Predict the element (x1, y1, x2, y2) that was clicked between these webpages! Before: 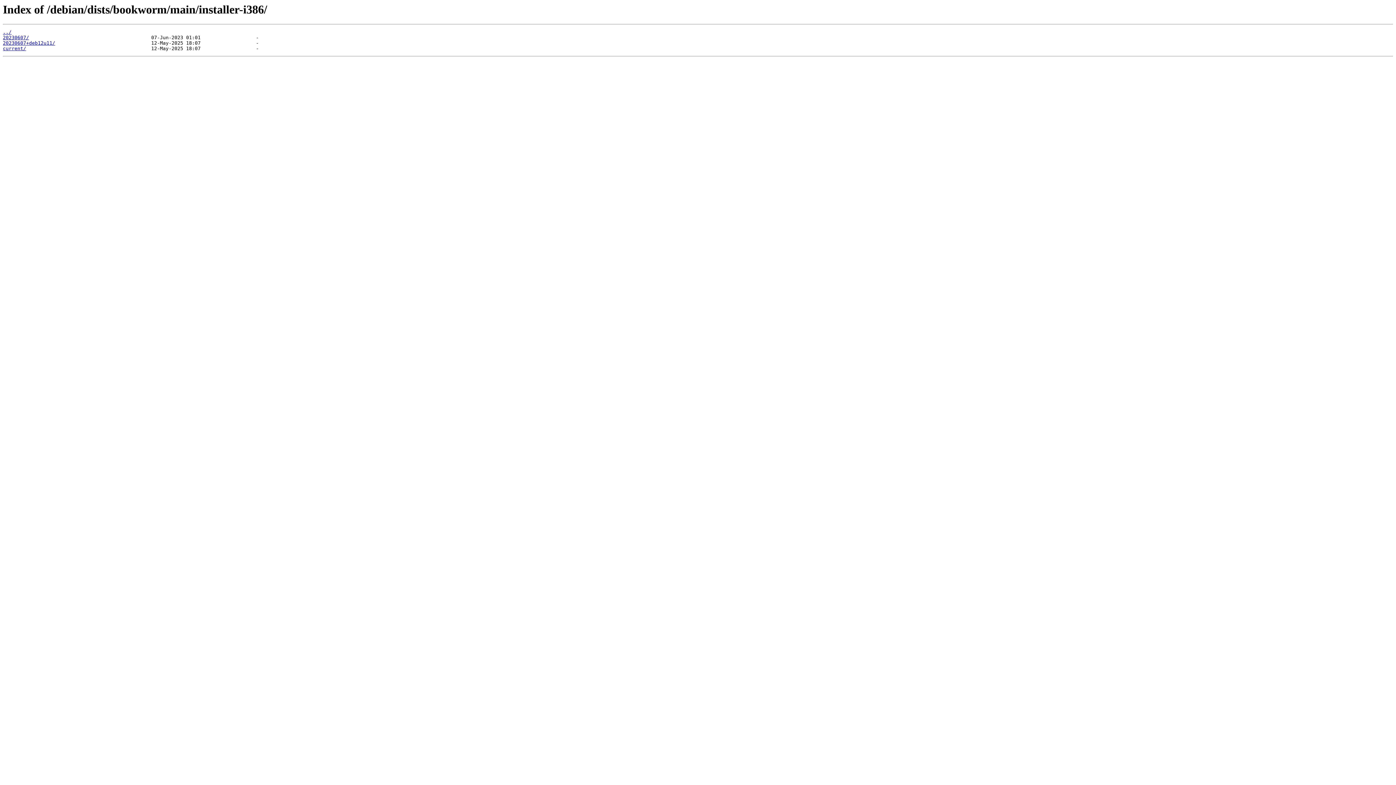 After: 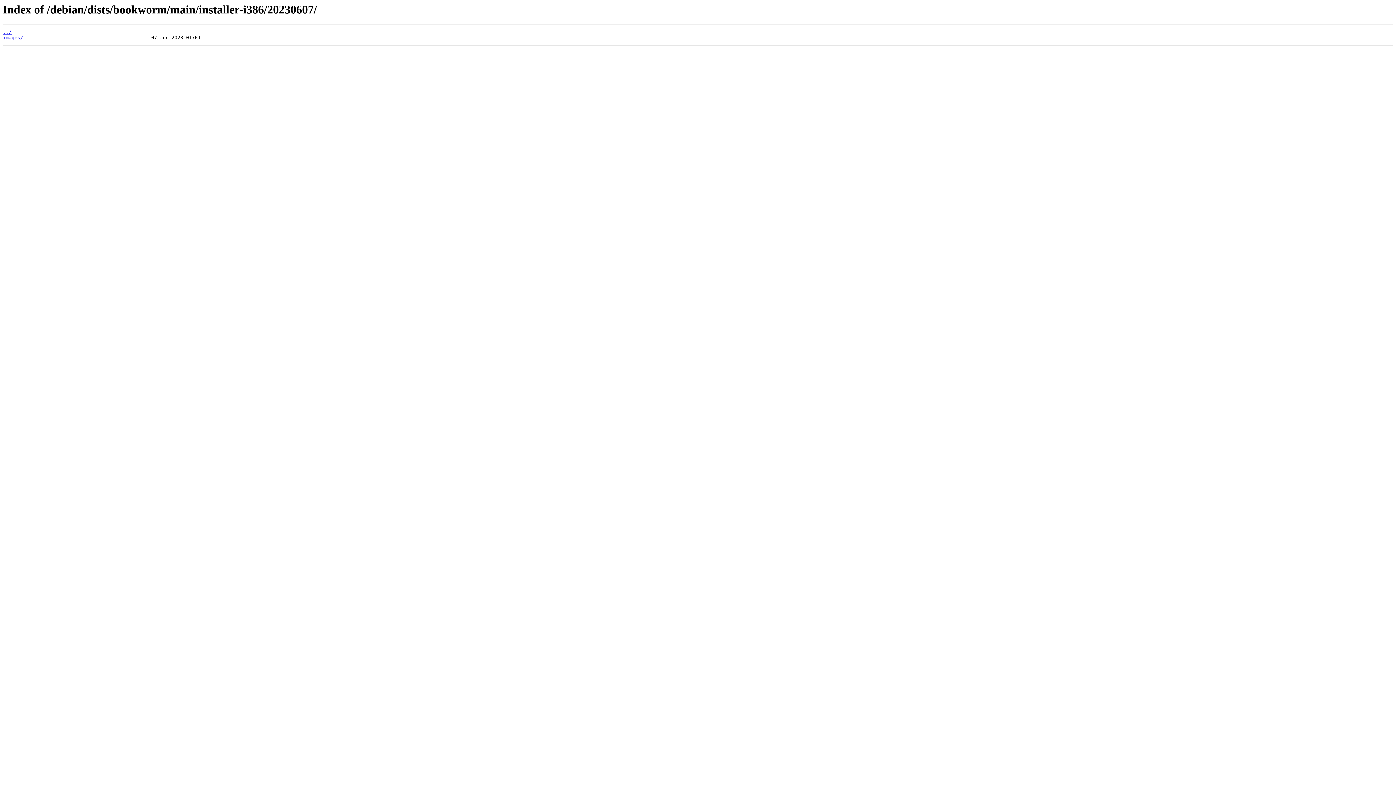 Action: label: 20230607/ bbox: (2, 35, 29, 40)